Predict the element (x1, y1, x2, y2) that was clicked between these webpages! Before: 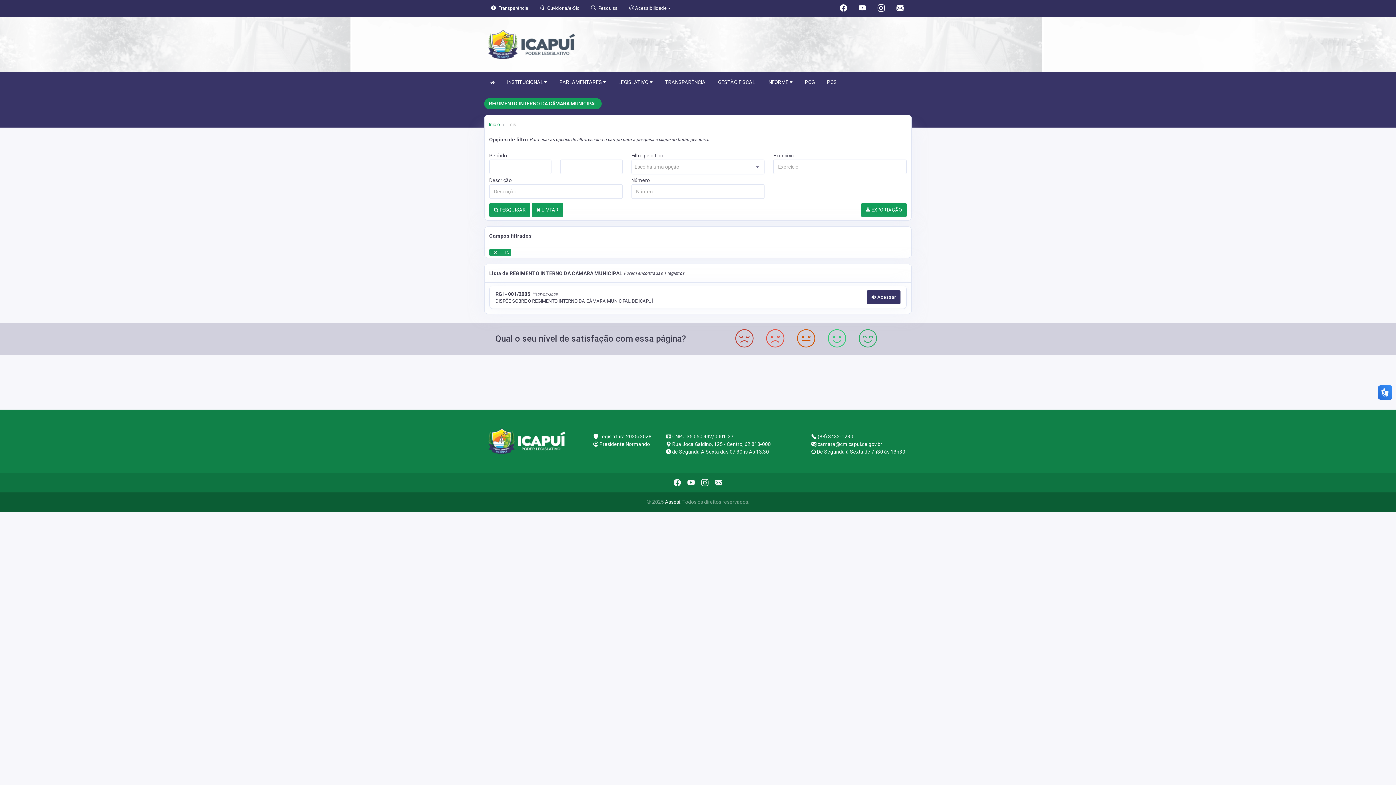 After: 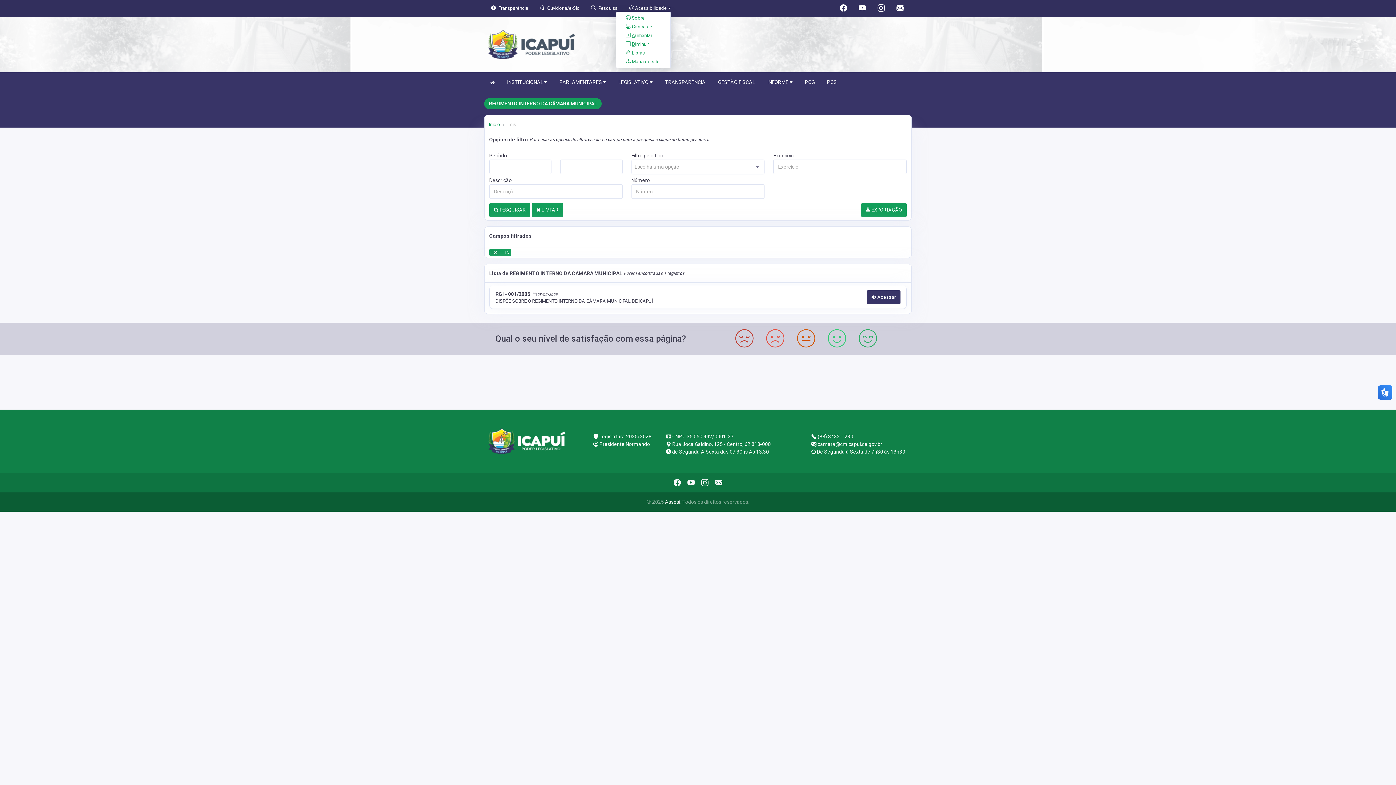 Action: label:  Acessibilidade bbox: (629, 5, 670, 10)